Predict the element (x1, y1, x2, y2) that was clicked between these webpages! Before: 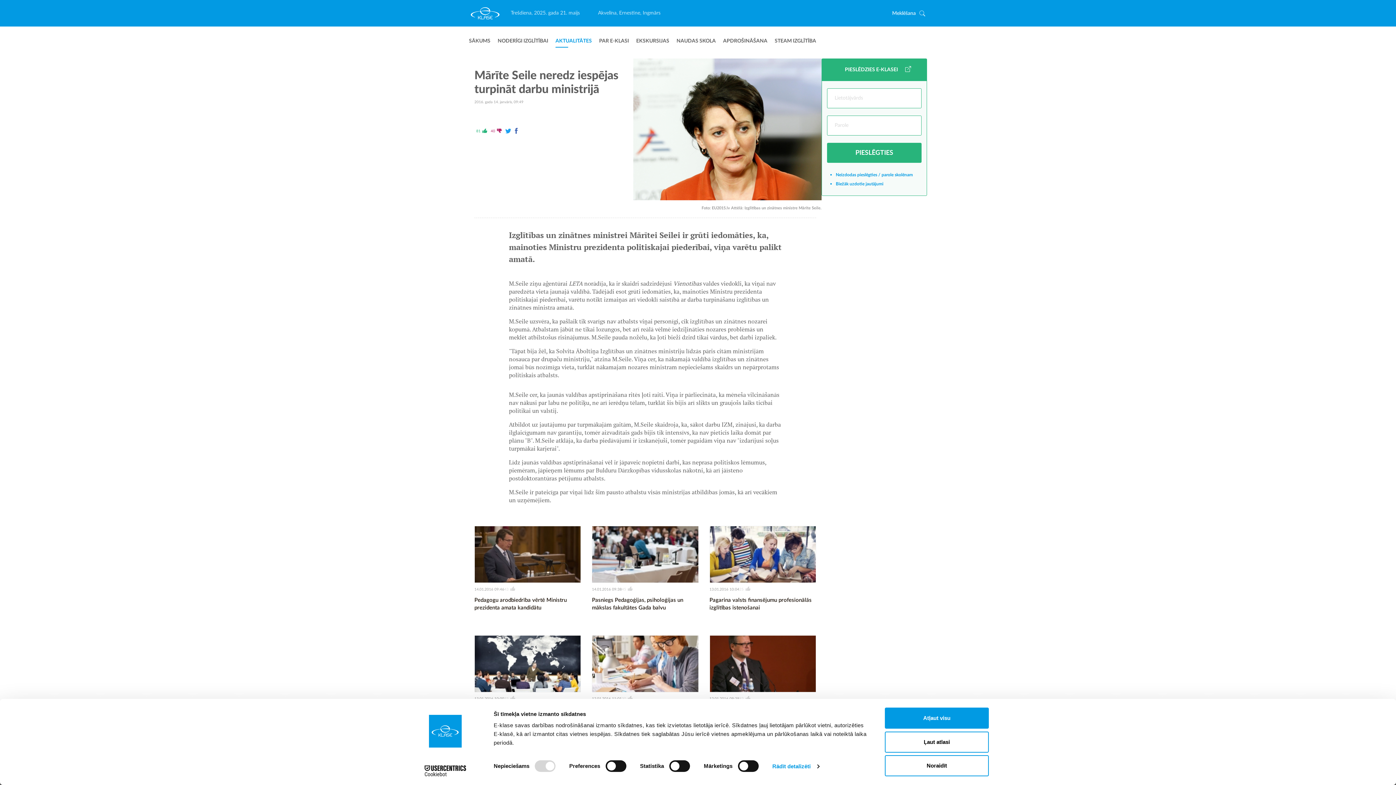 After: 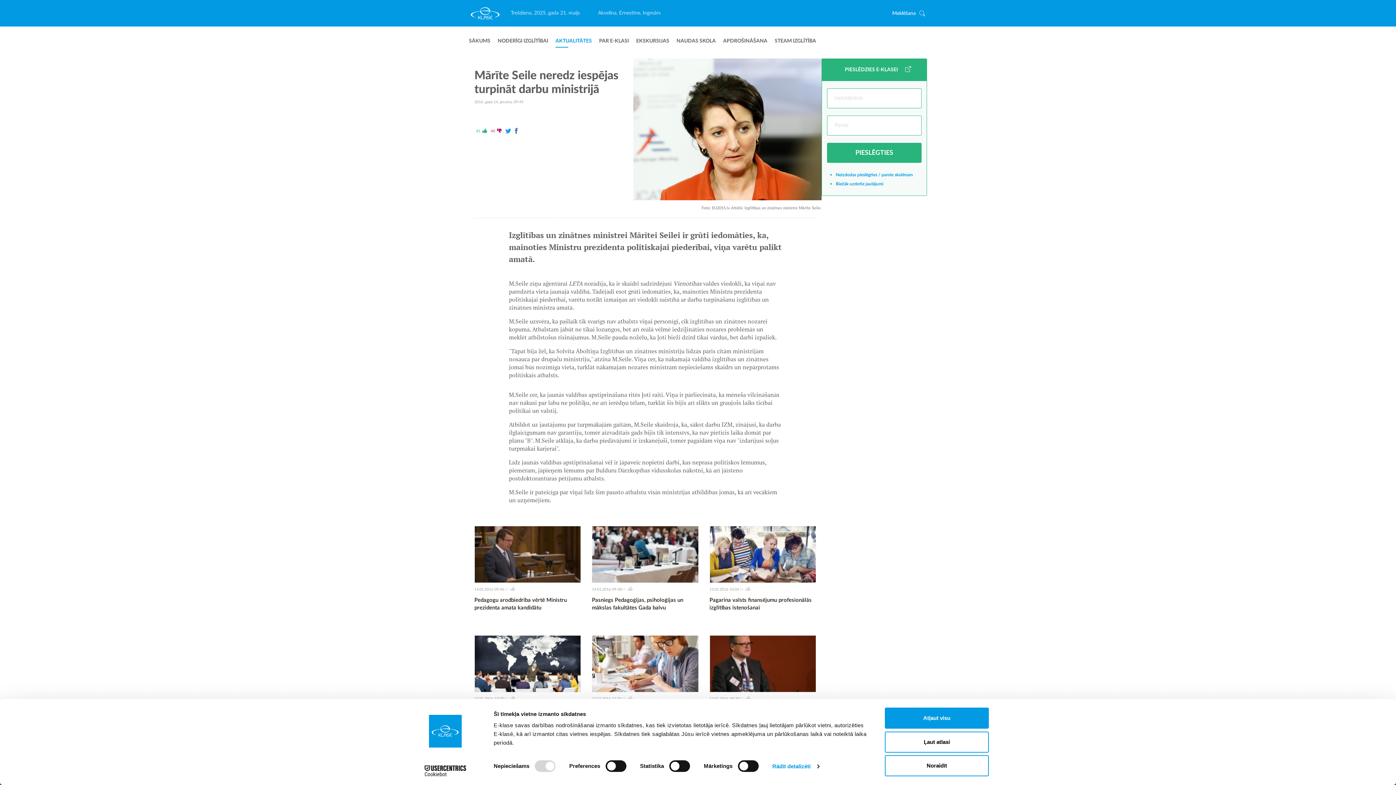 Action: bbox: (739, 586, 750, 593) label: 25